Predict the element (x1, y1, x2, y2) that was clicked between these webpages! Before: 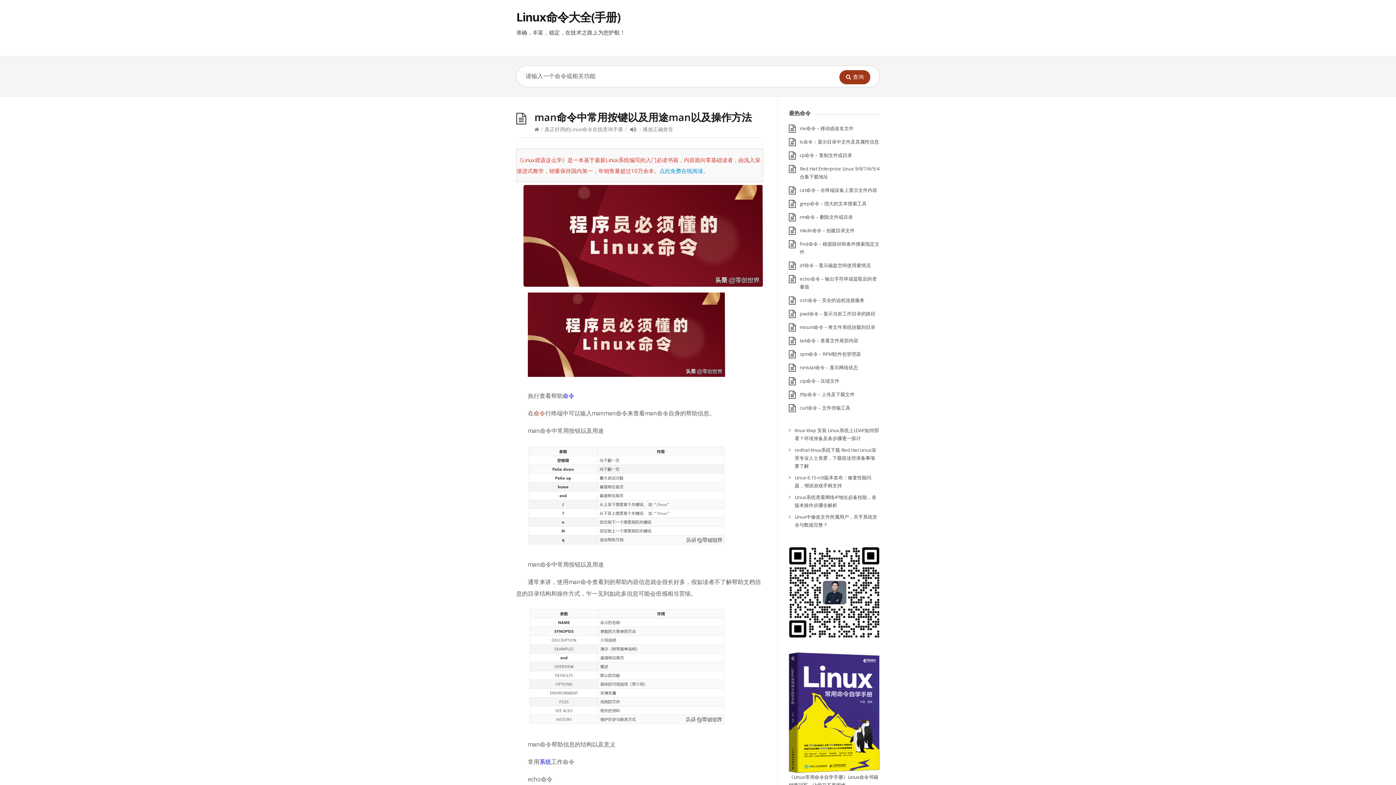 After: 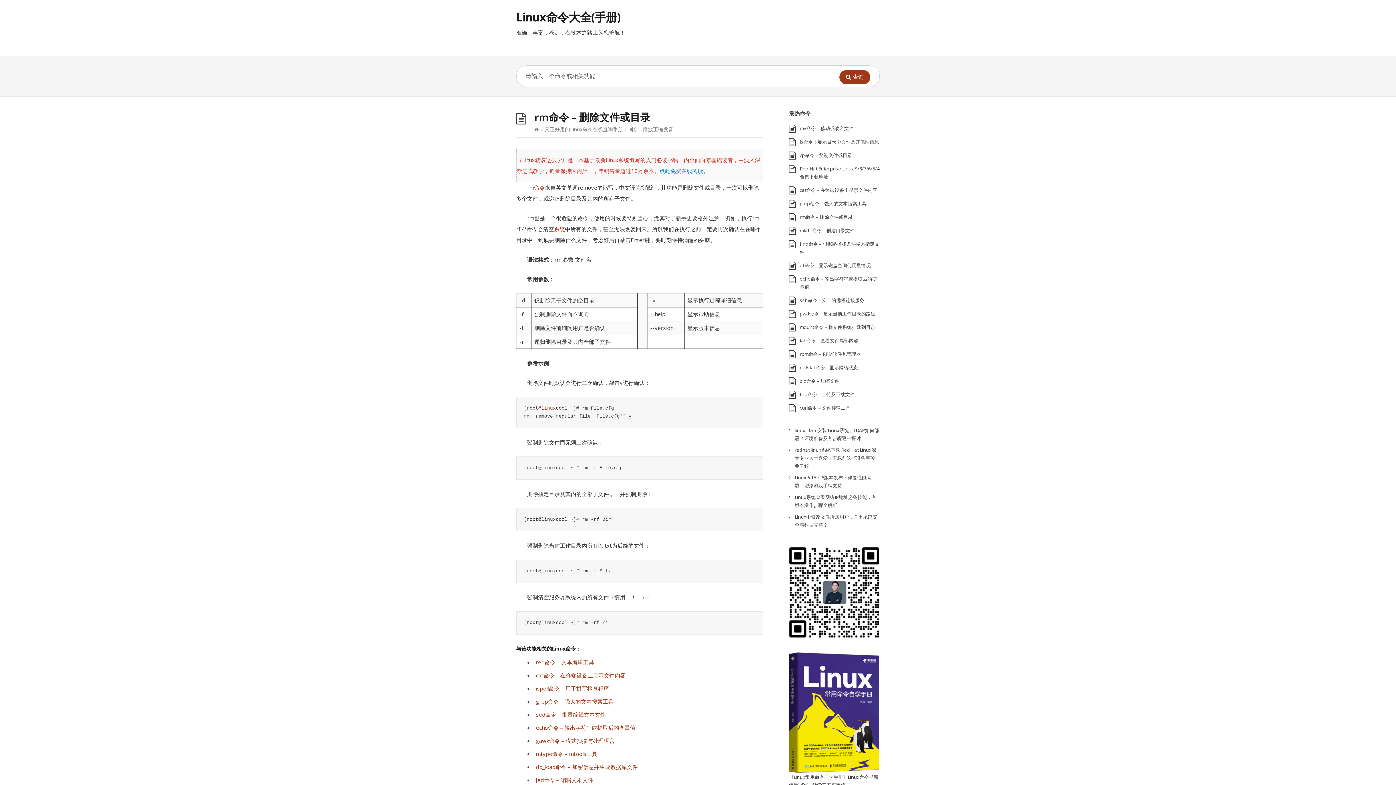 Action: label: rm命令 – 删除文件或目录 bbox: (800, 213, 853, 220)